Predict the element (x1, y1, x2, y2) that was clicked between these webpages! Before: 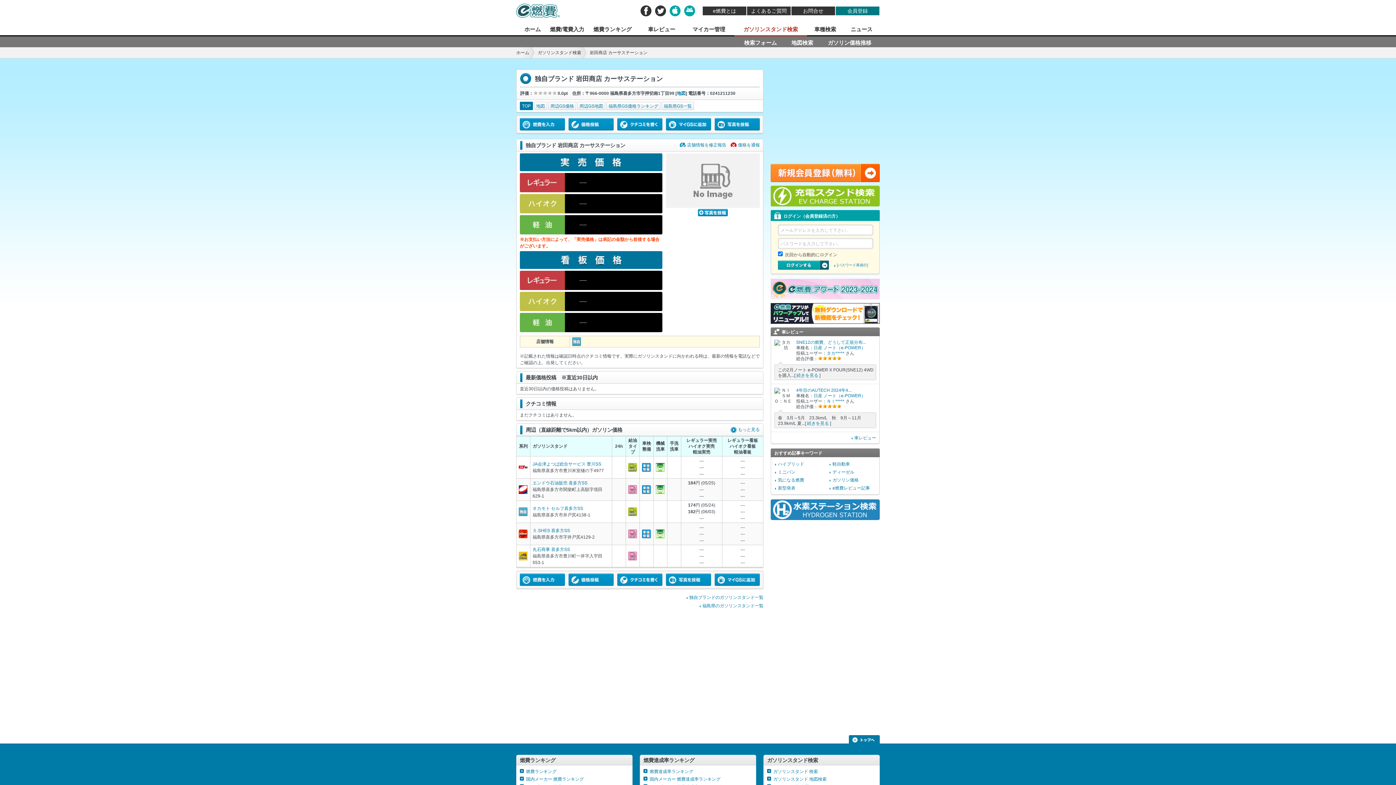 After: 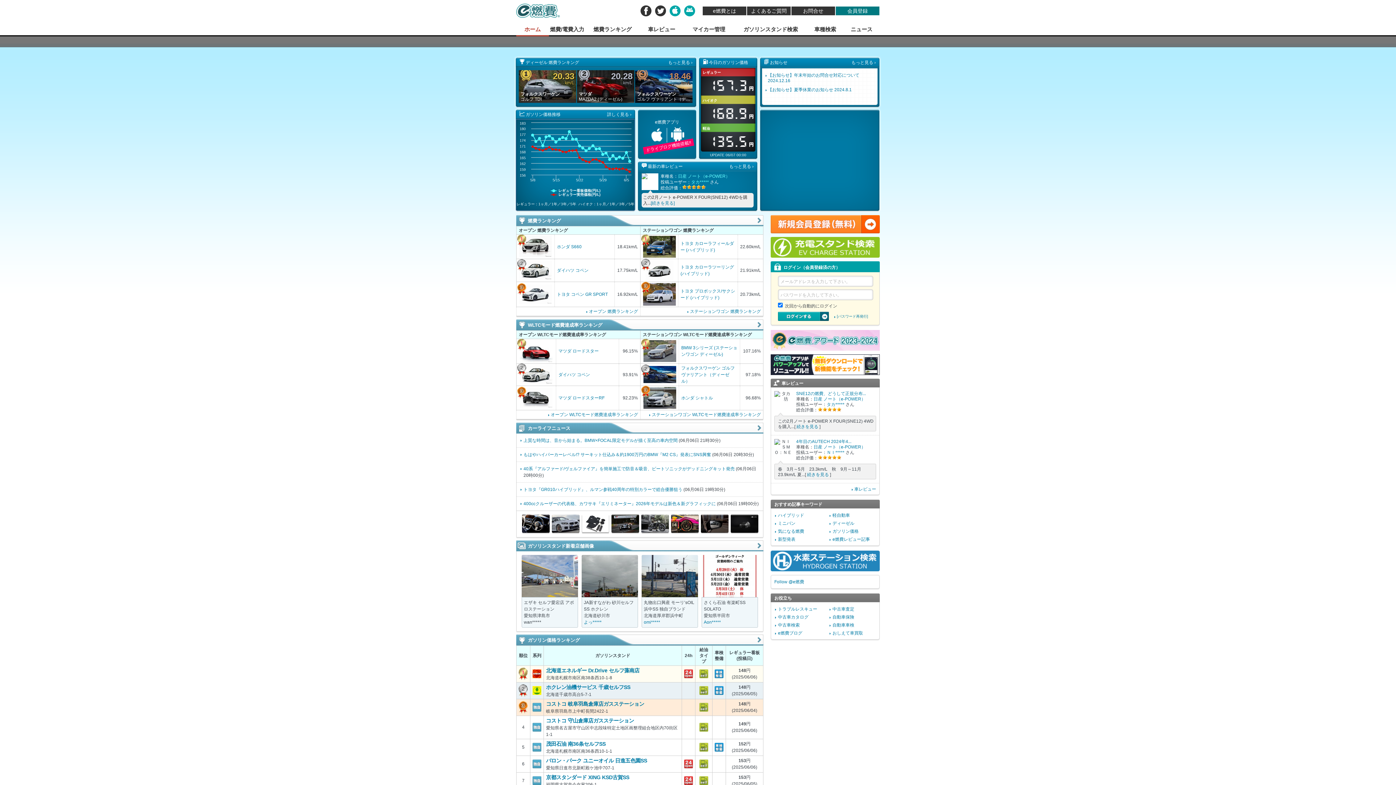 Action: bbox: (516, 3, 560, 18) label: e燃費